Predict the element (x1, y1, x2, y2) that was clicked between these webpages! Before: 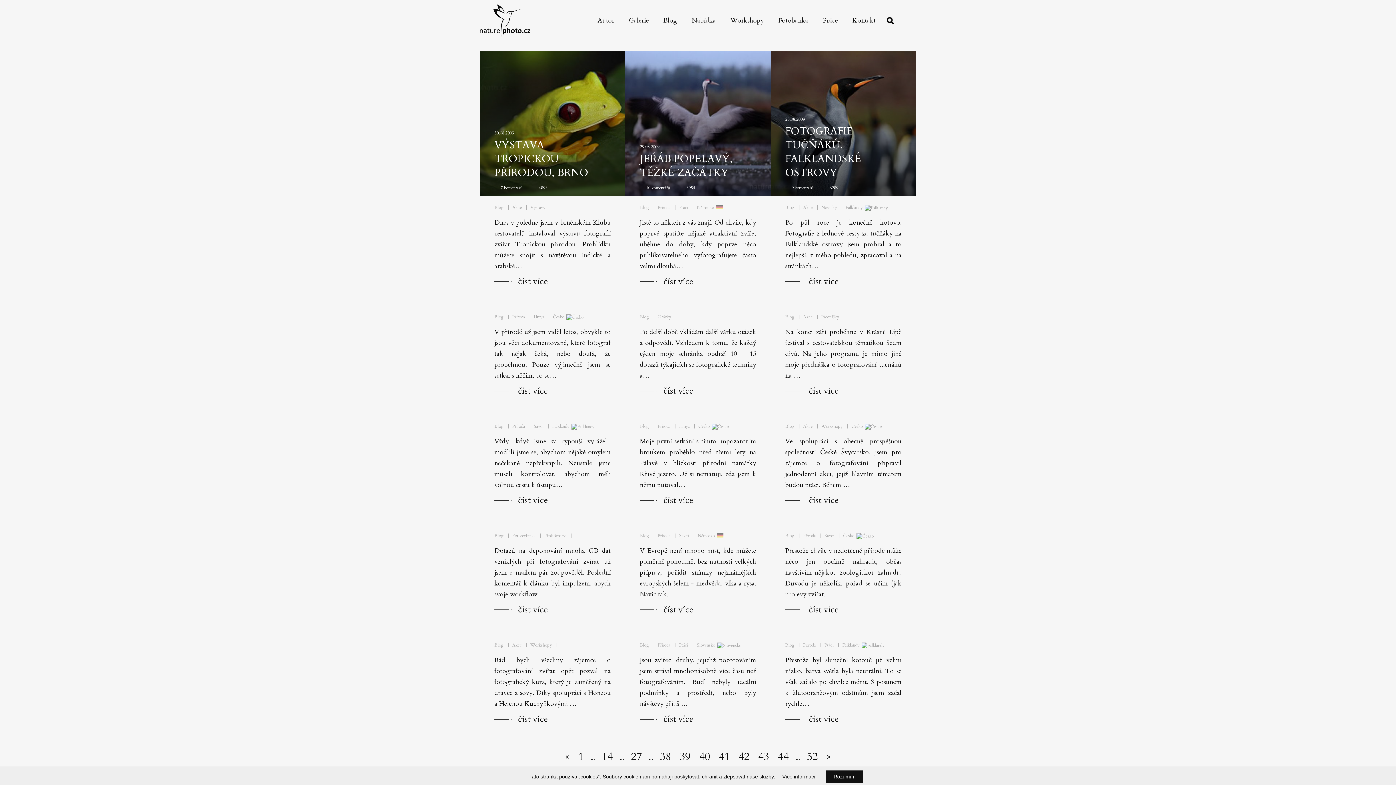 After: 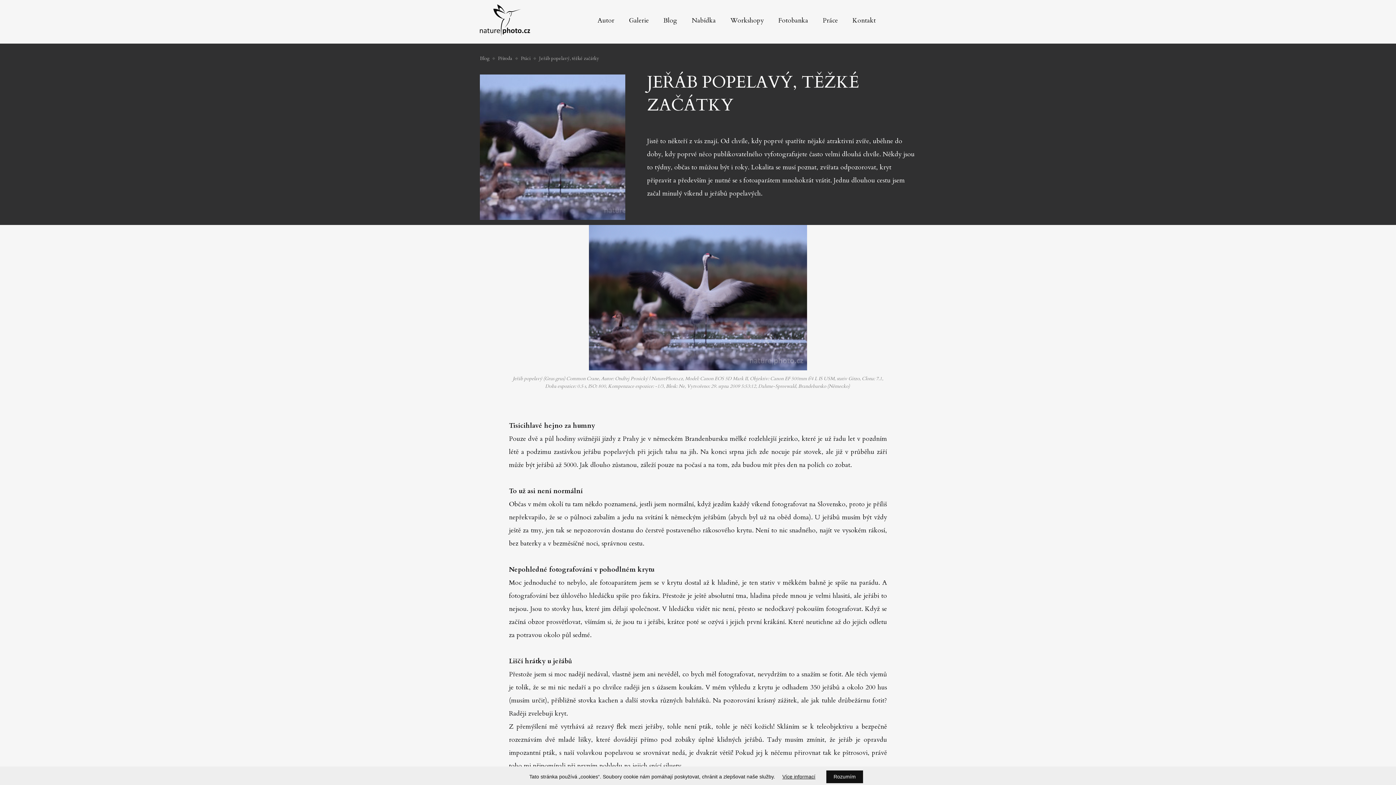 Action: bbox: (640, 152, 732, 179) label: JEŘÁB POPELAVÝ, TĚŽKÉ ZAČÁTKY